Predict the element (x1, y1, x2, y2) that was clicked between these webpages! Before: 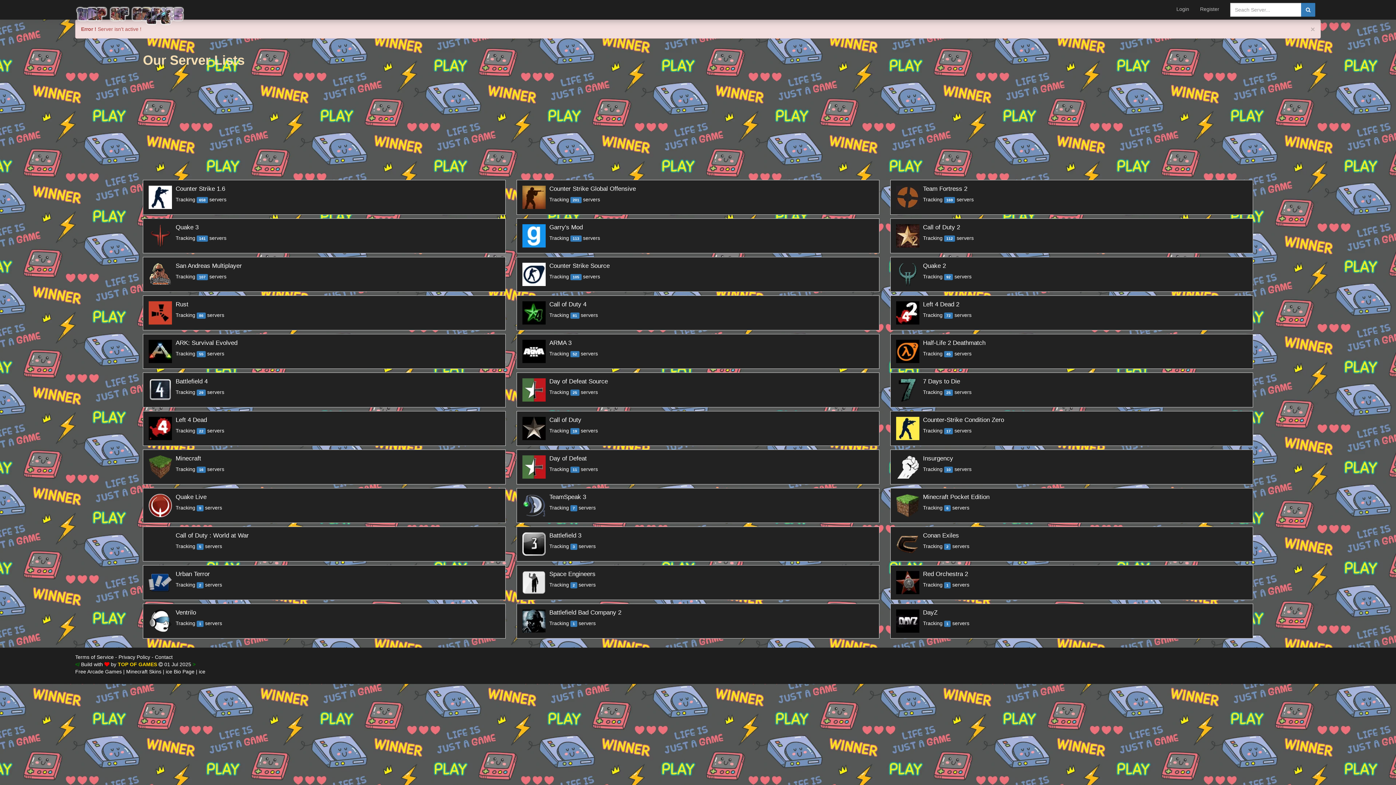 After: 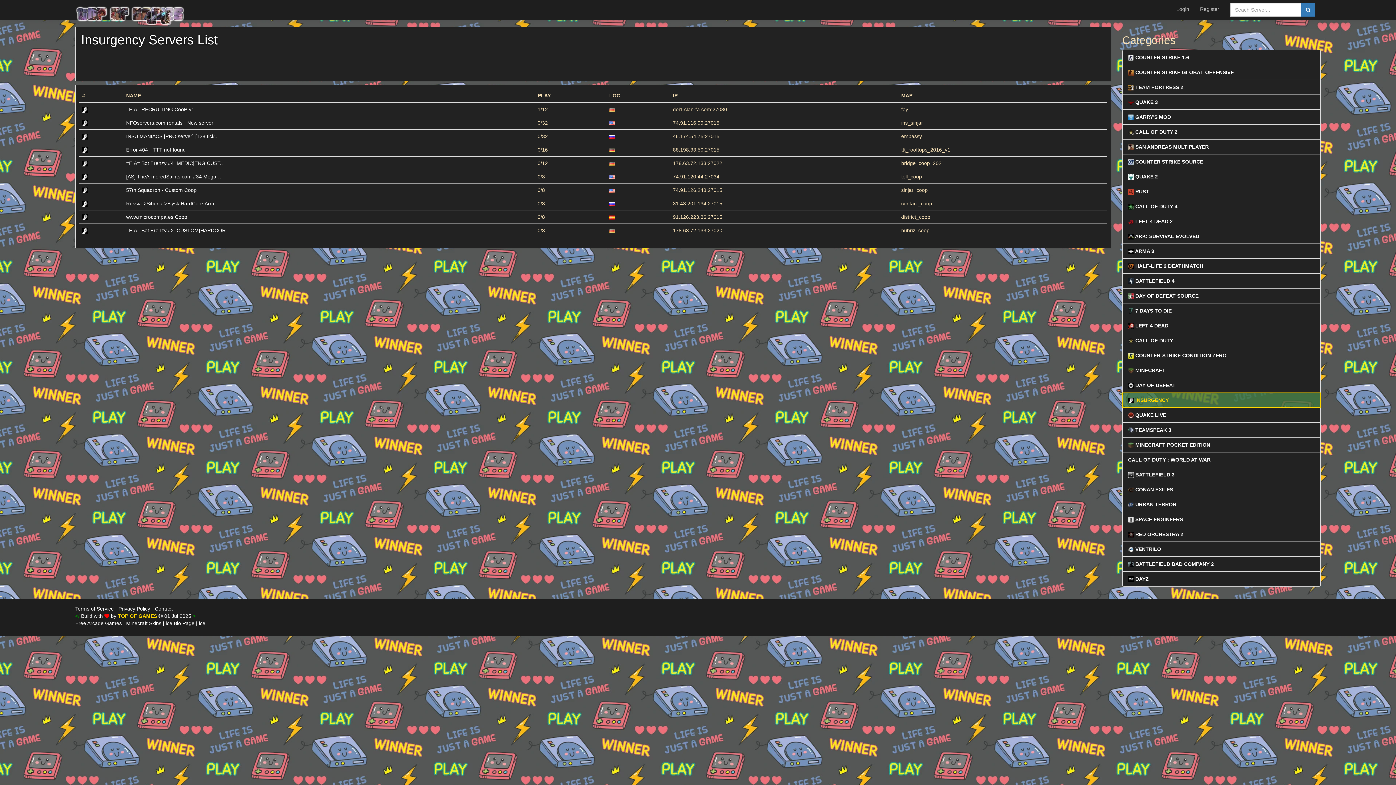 Action: bbox: (890, 449, 1253, 484) label: 	
Insurgency
Tracking 10 servers